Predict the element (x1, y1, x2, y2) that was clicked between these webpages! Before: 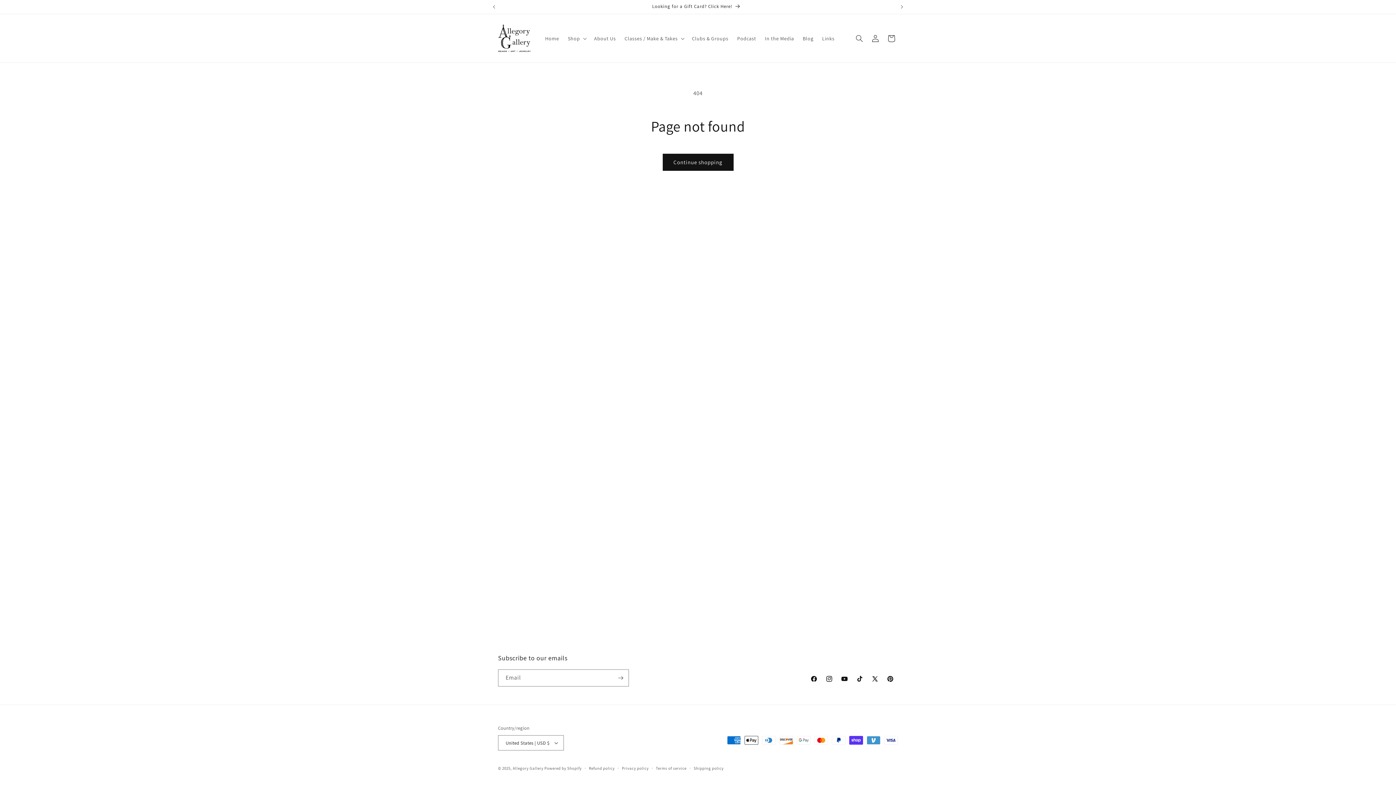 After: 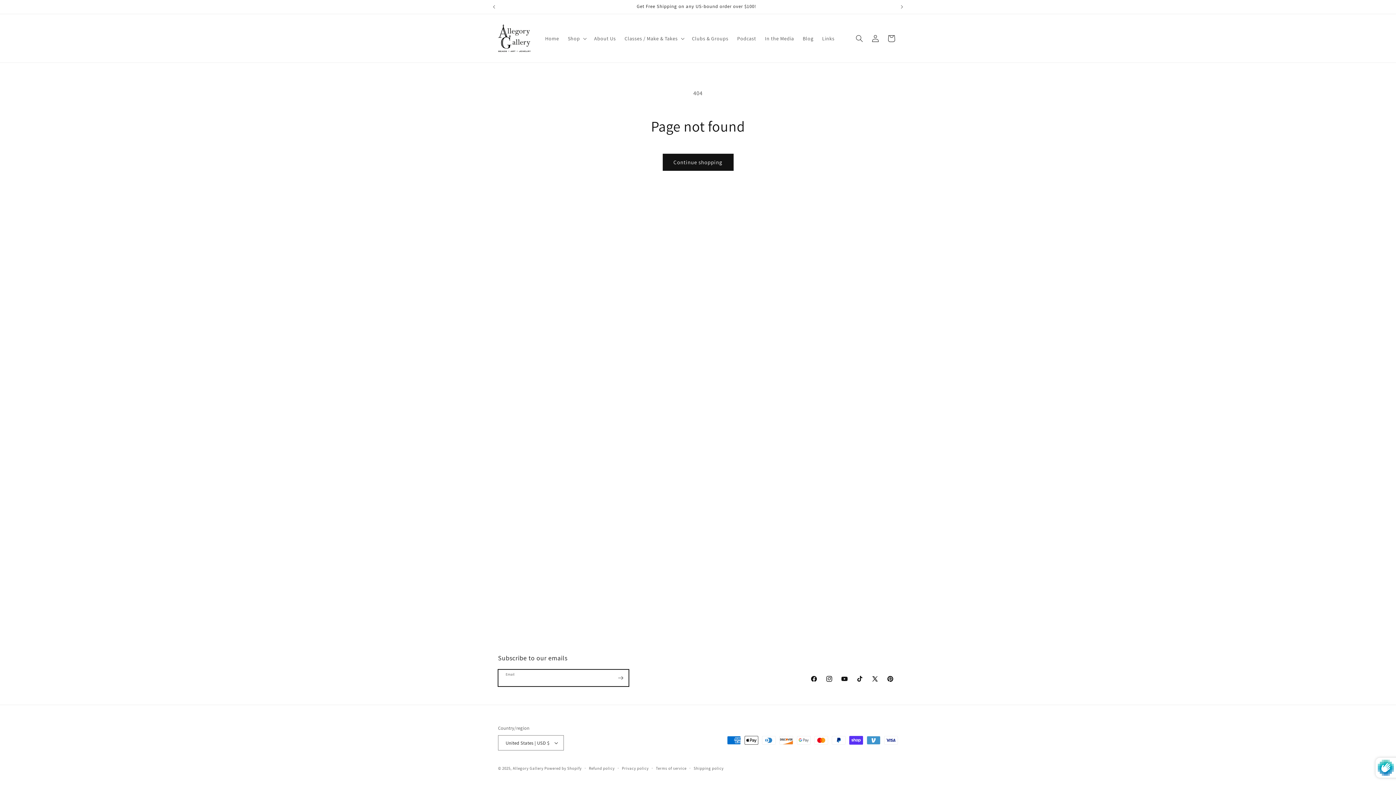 Action: label: Subscribe bbox: (612, 669, 628, 686)